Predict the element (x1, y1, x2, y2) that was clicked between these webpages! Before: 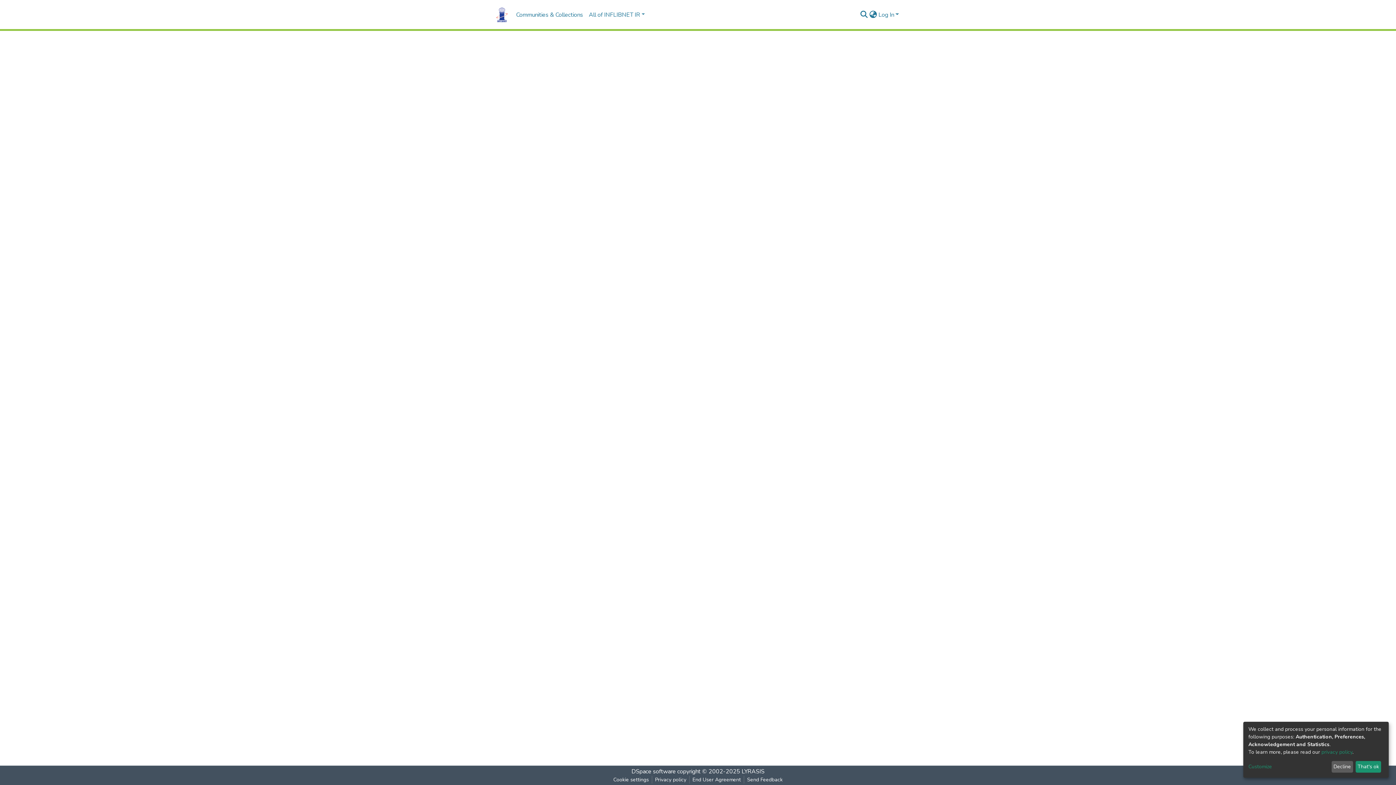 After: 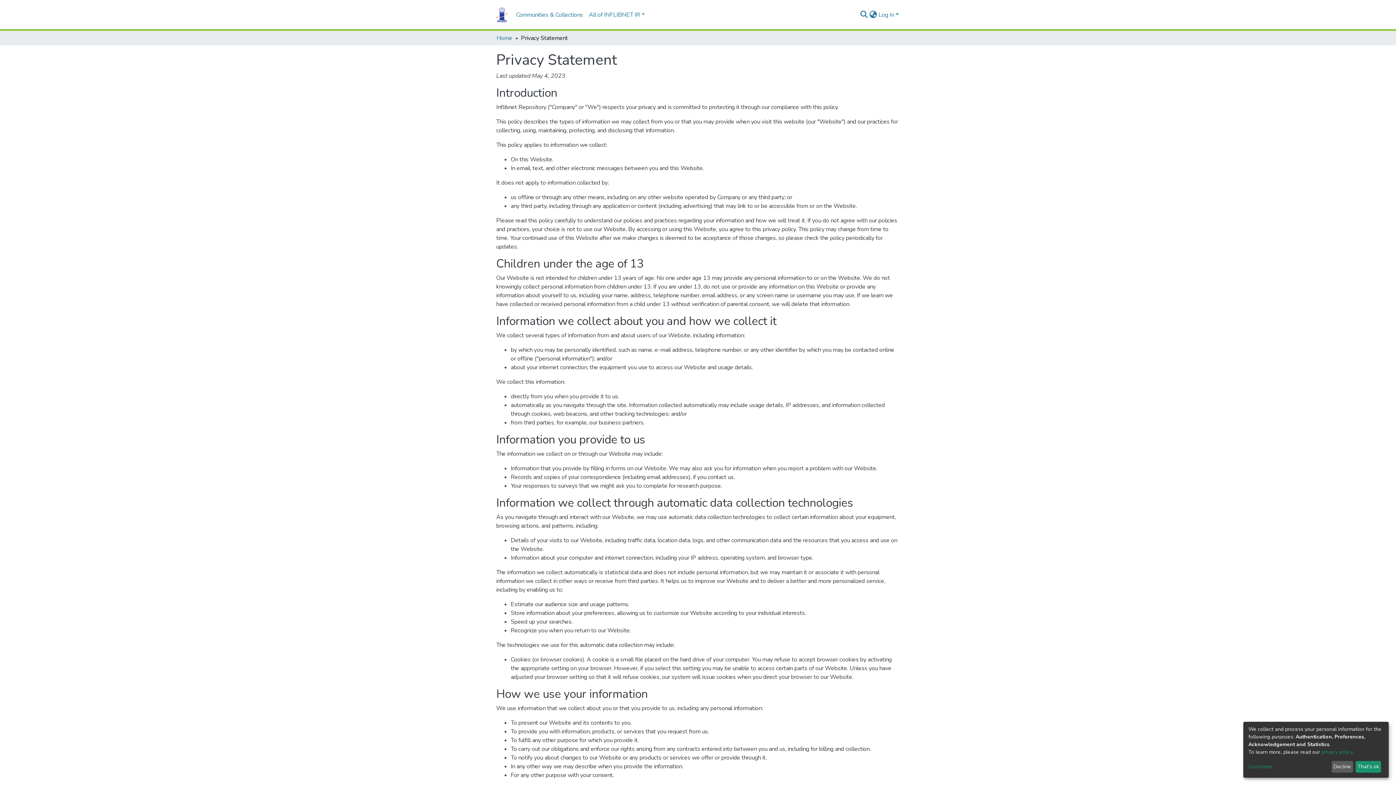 Action: label: Privacy policy bbox: (652, 776, 689, 784)